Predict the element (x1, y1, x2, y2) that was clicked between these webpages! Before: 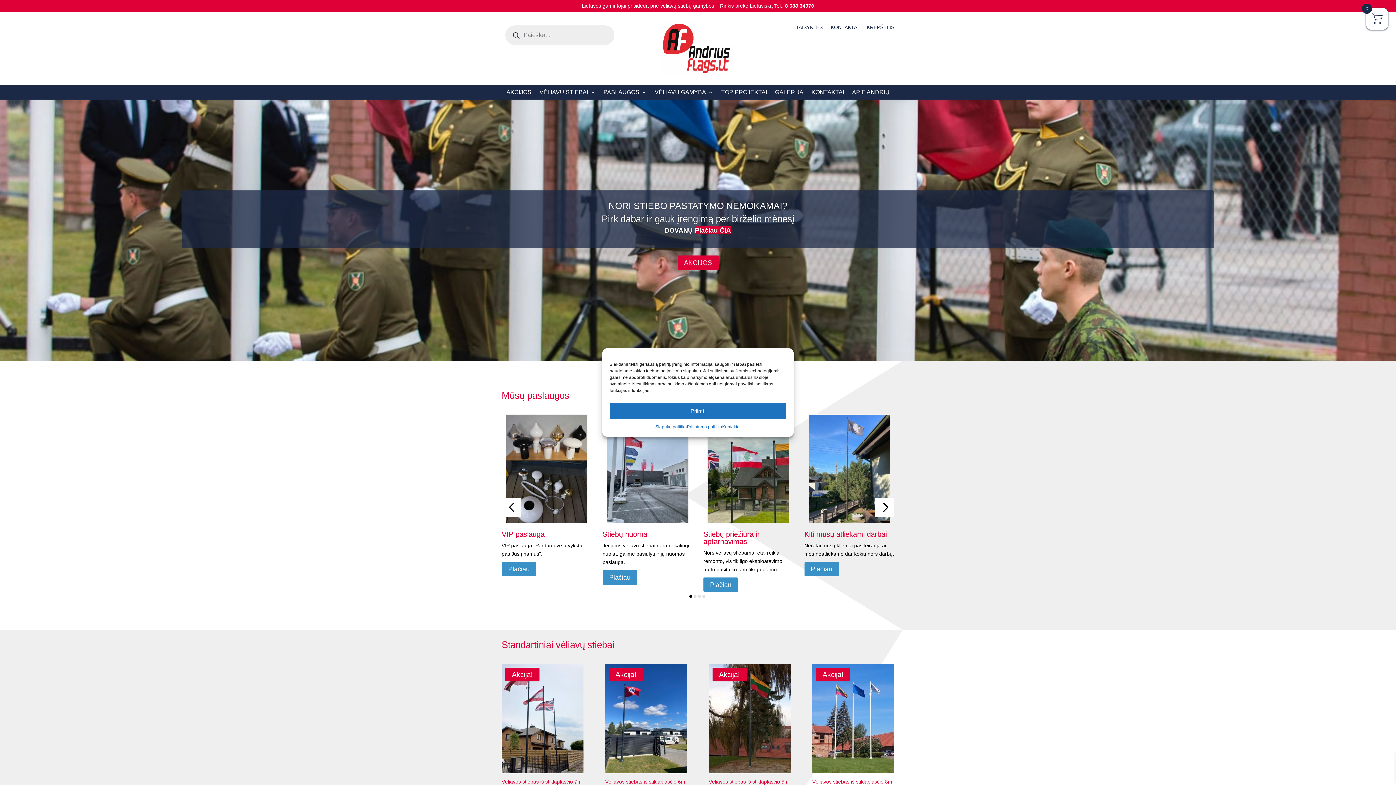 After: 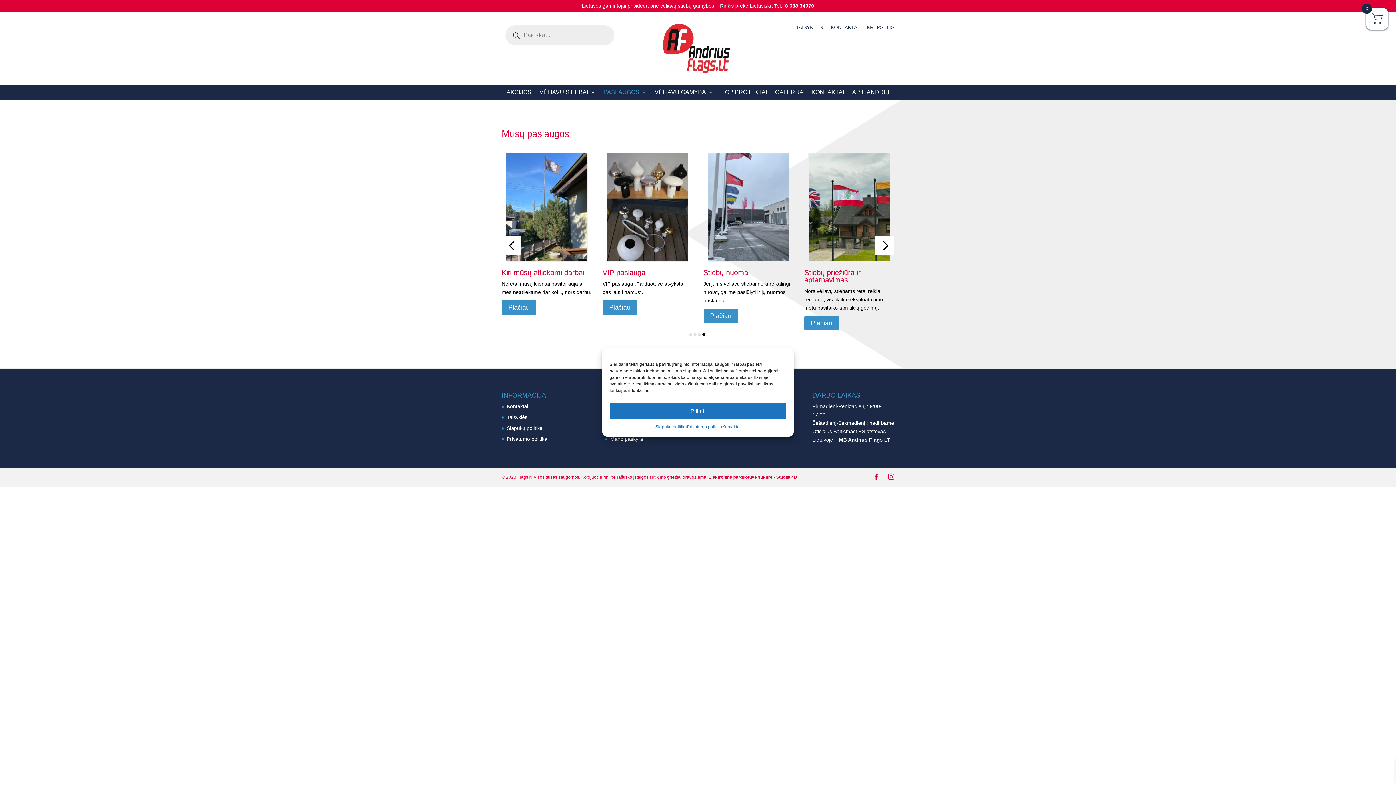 Action: bbox: (603, 89, 646, 97) label: PASLAUGOS